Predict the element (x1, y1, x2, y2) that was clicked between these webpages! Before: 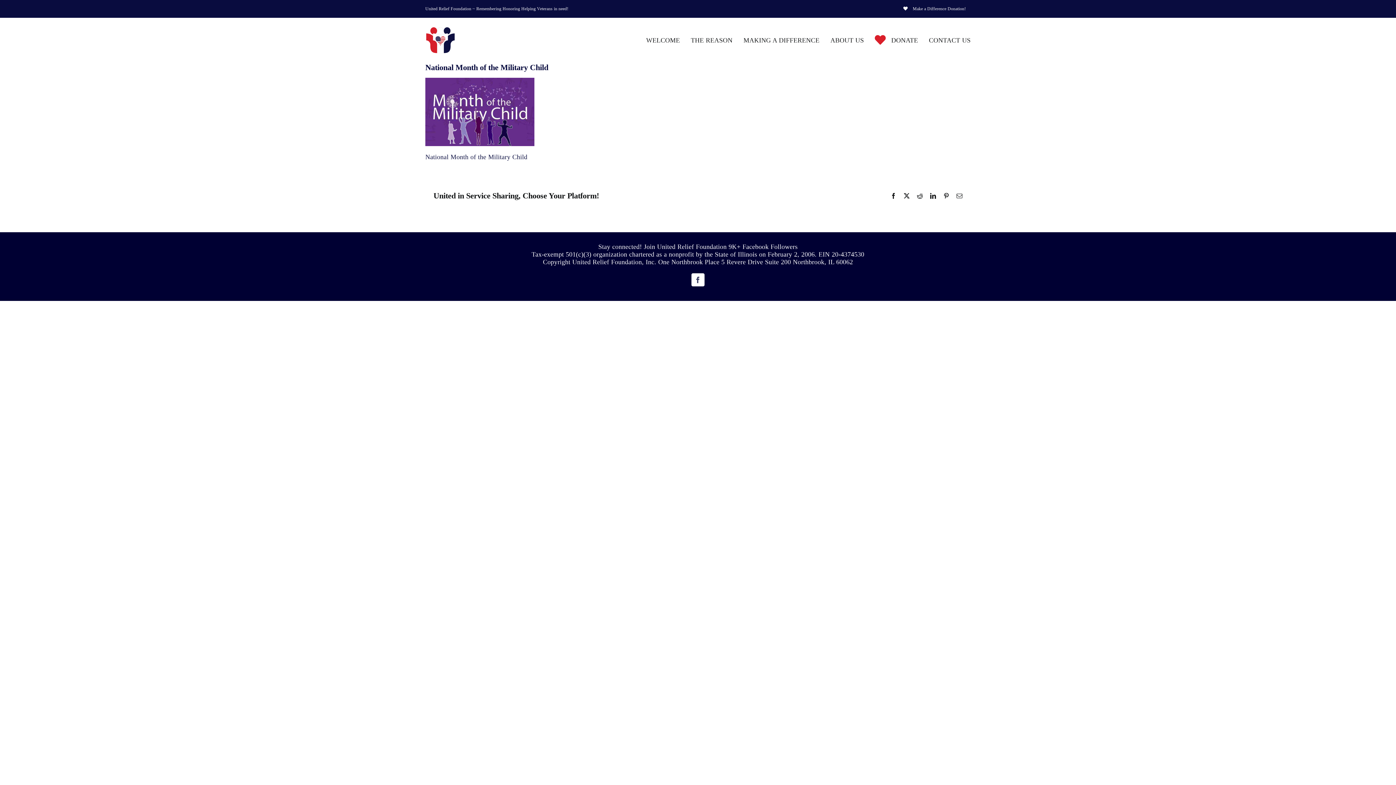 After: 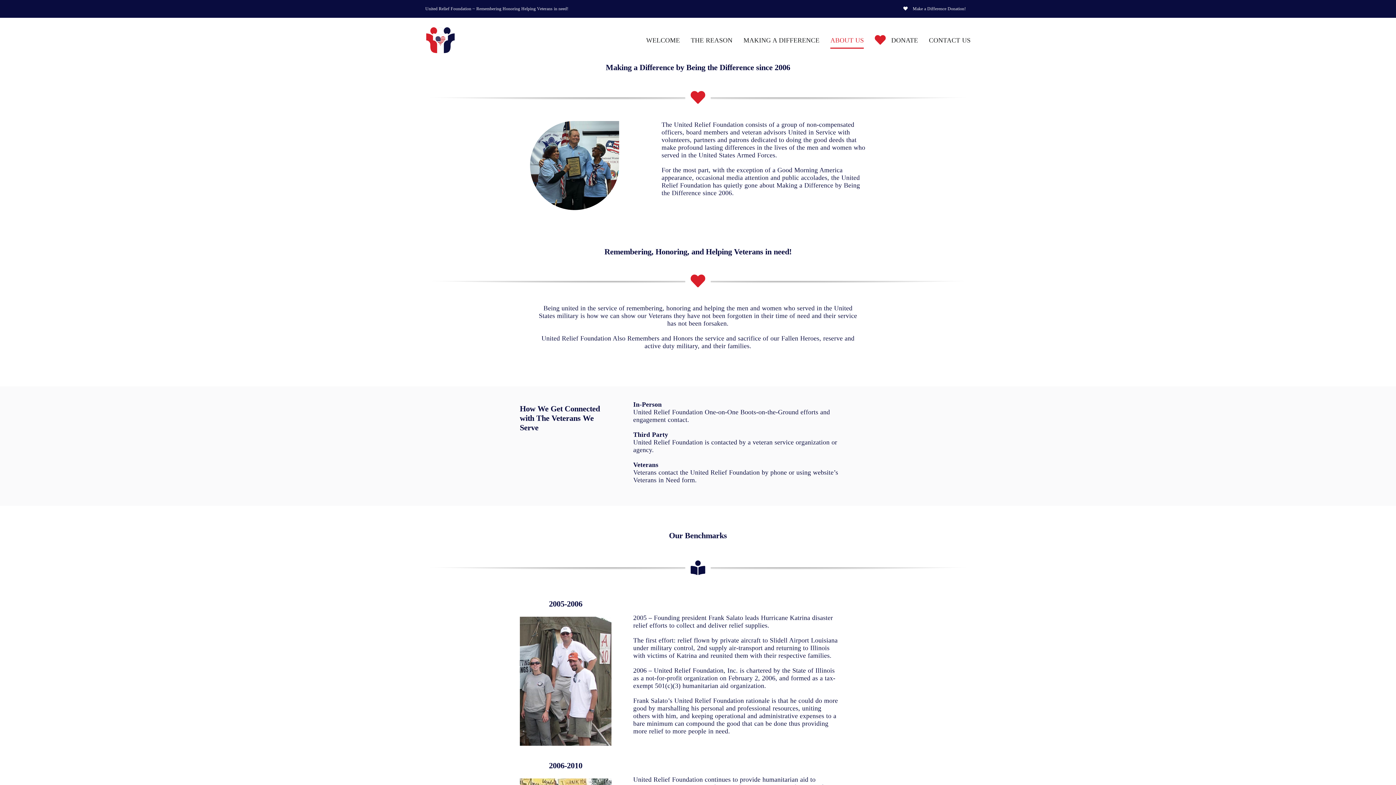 Action: label: ABOUT US bbox: (830, 21, 864, 58)